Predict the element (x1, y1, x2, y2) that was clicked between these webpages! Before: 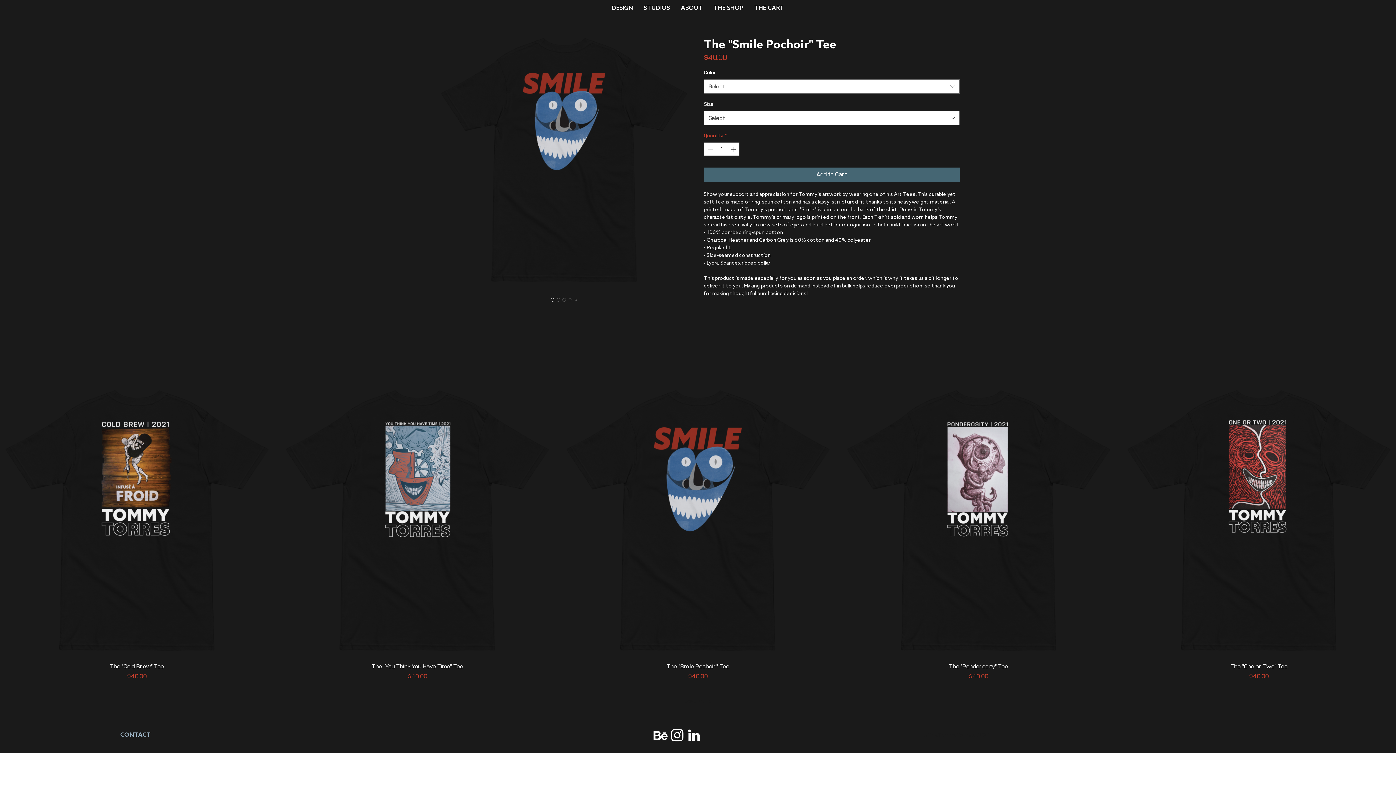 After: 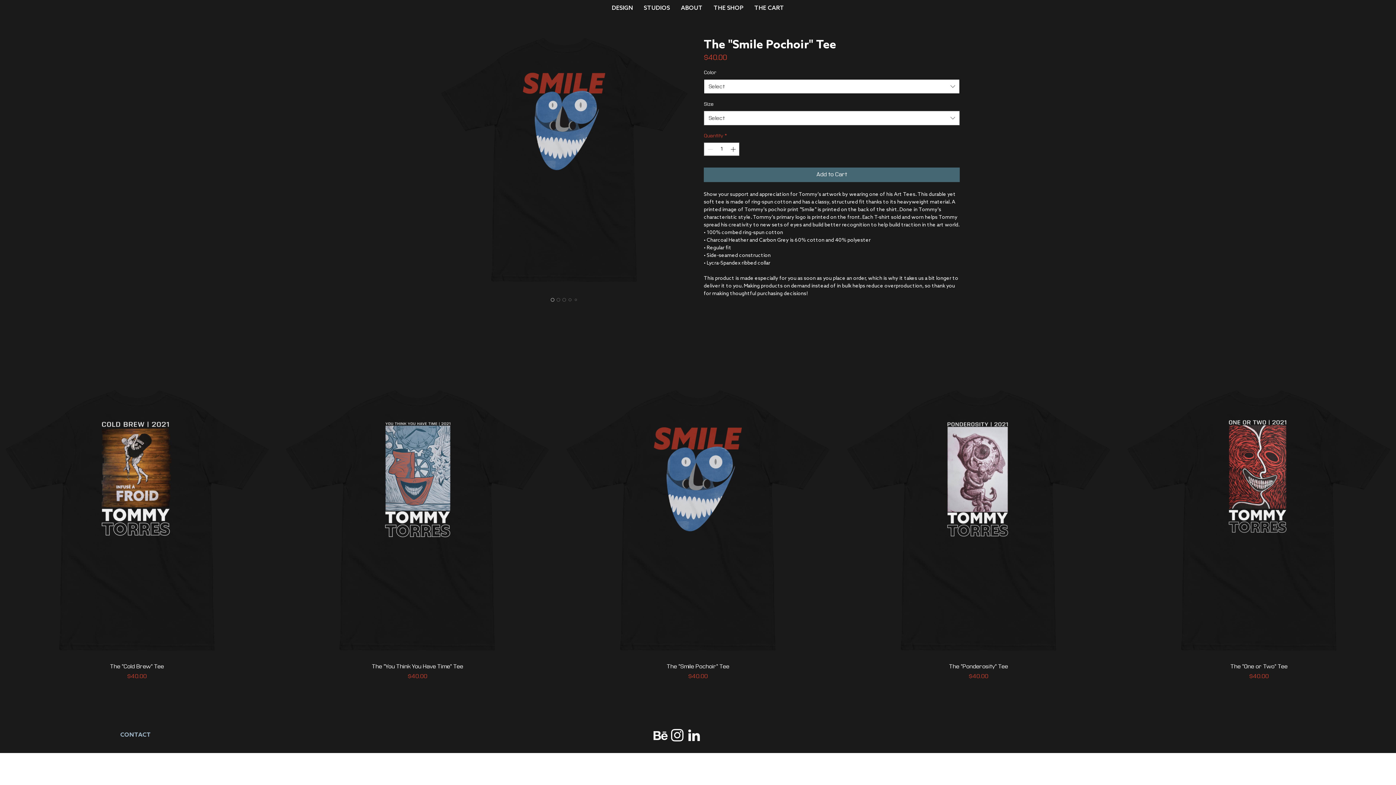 Action: bbox: (704, 79, 960, 93) label: Select